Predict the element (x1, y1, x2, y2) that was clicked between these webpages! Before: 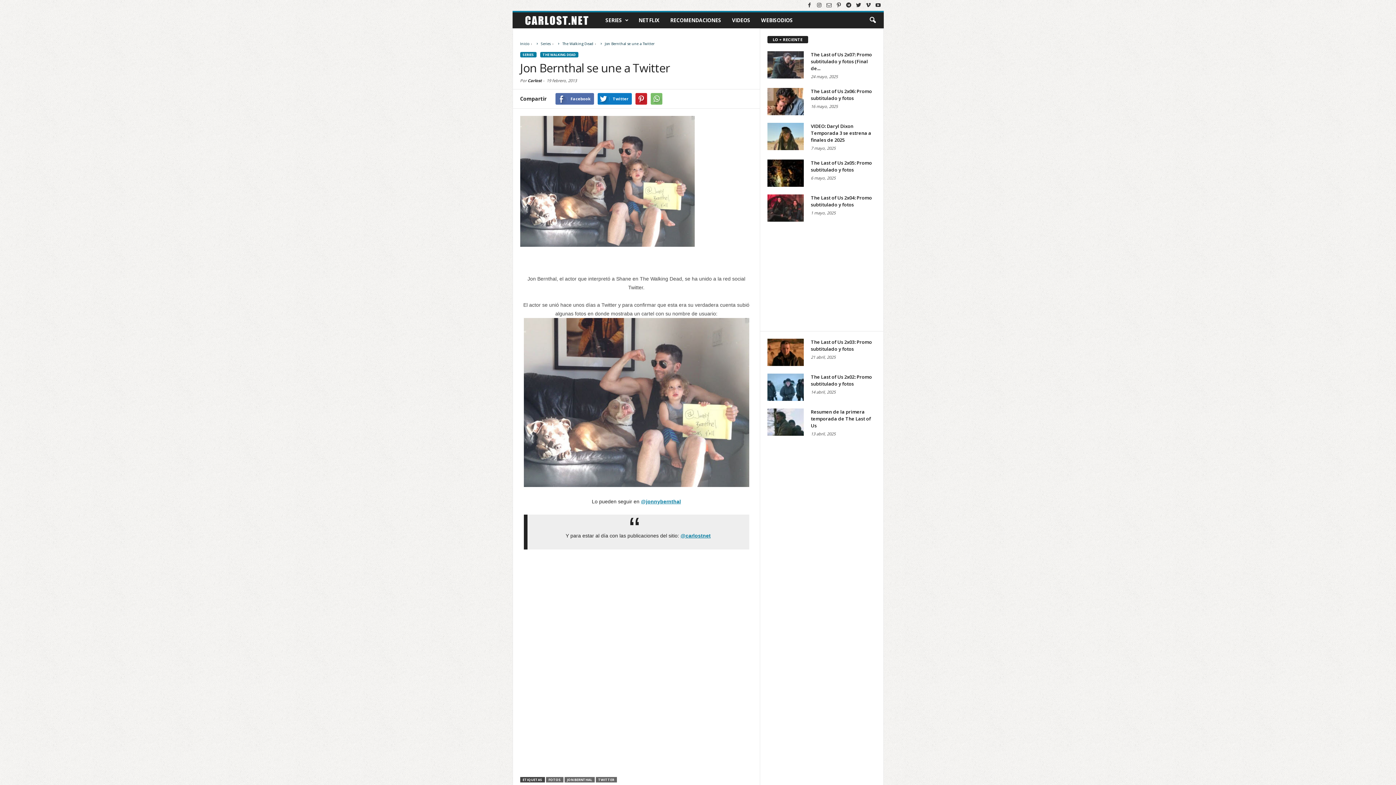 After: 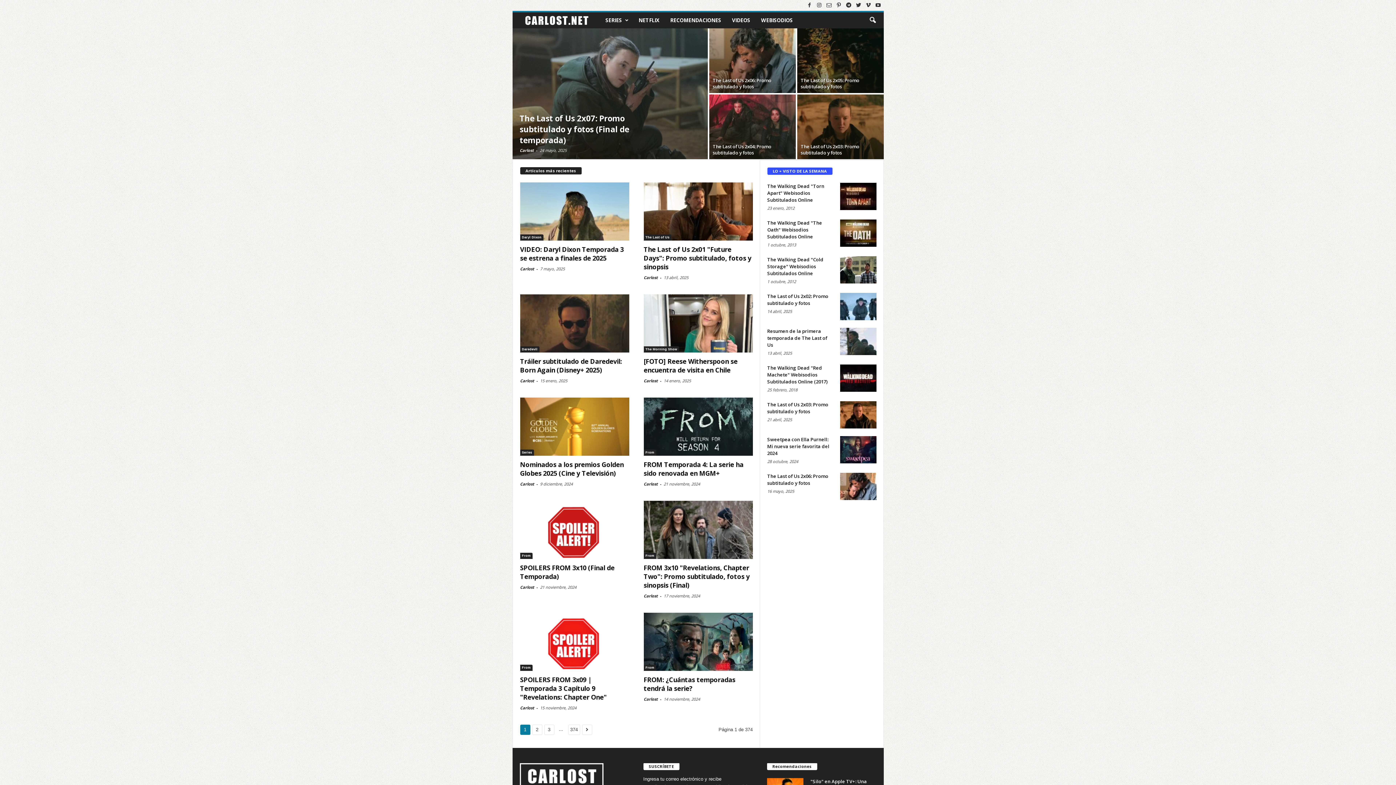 Action: bbox: (512, 12, 600, 28)